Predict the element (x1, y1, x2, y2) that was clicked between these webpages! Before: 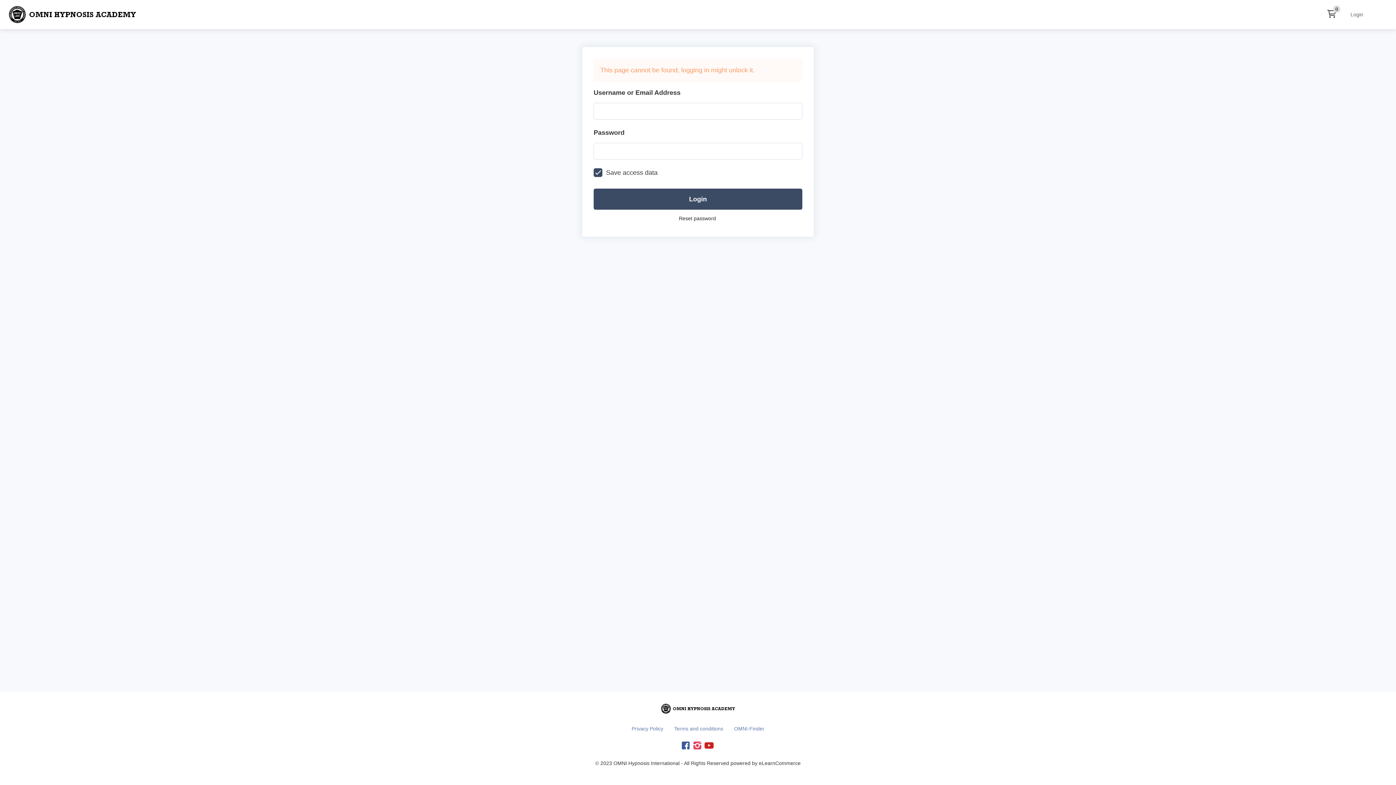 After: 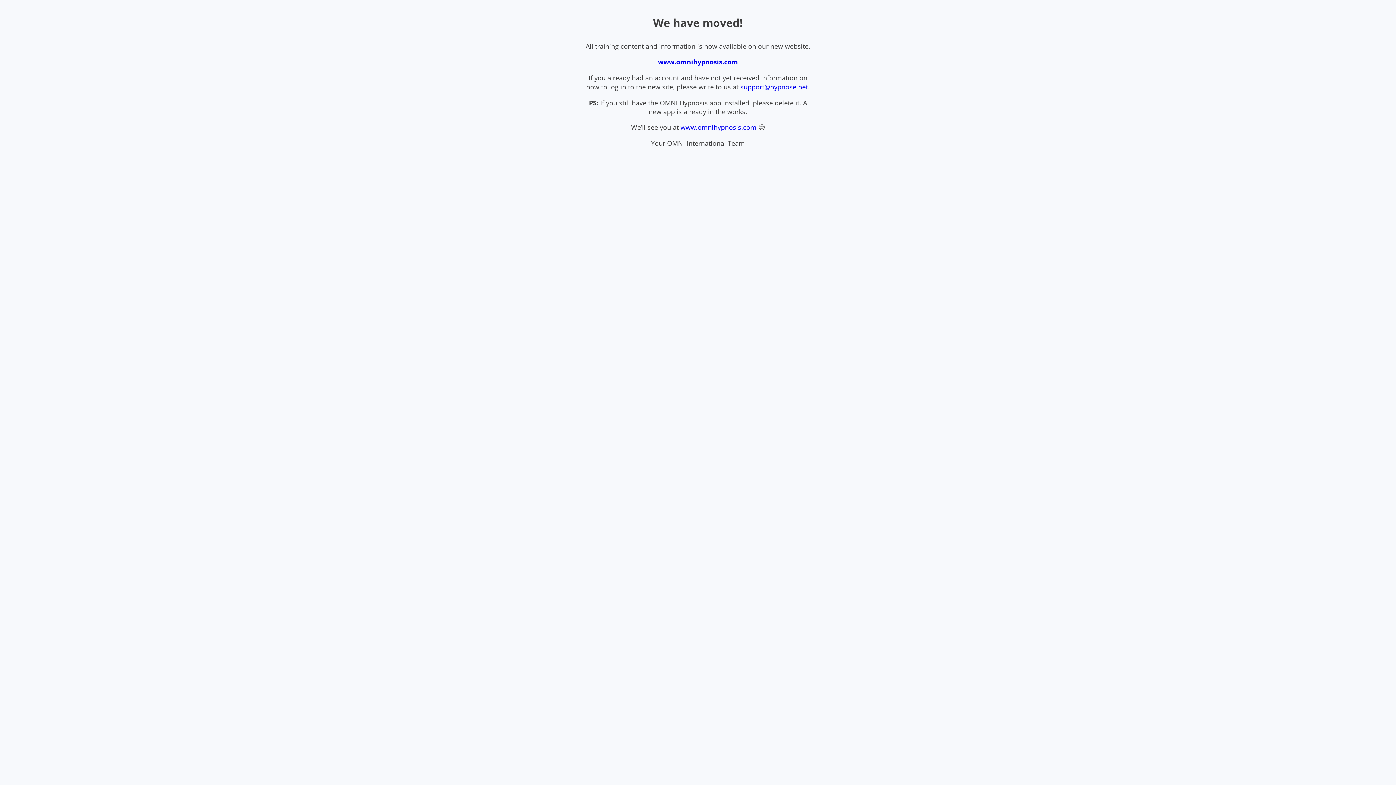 Action: bbox: (8, 5, 136, 23)